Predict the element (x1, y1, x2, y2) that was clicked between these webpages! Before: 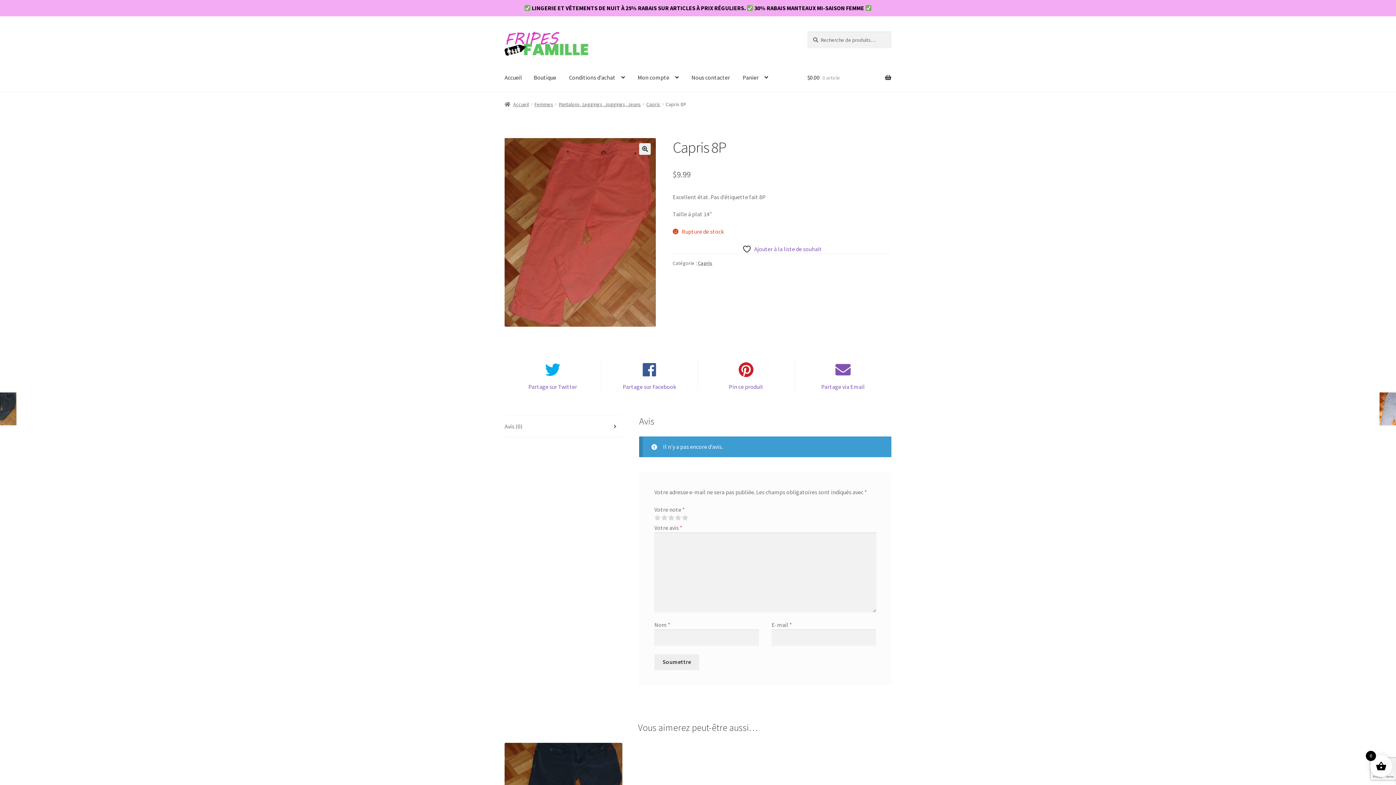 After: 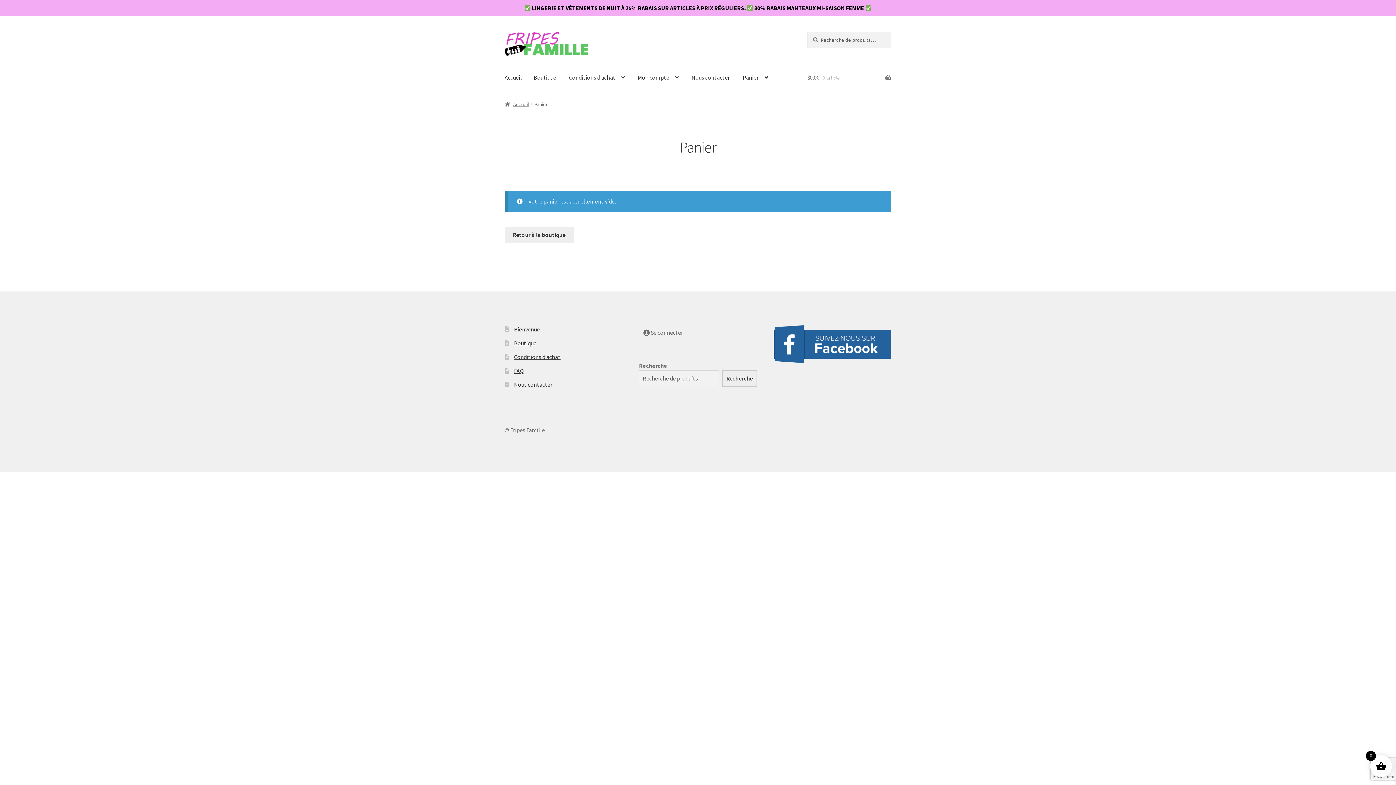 Action: bbox: (807, 63, 891, 91) label: $0.00 0 article